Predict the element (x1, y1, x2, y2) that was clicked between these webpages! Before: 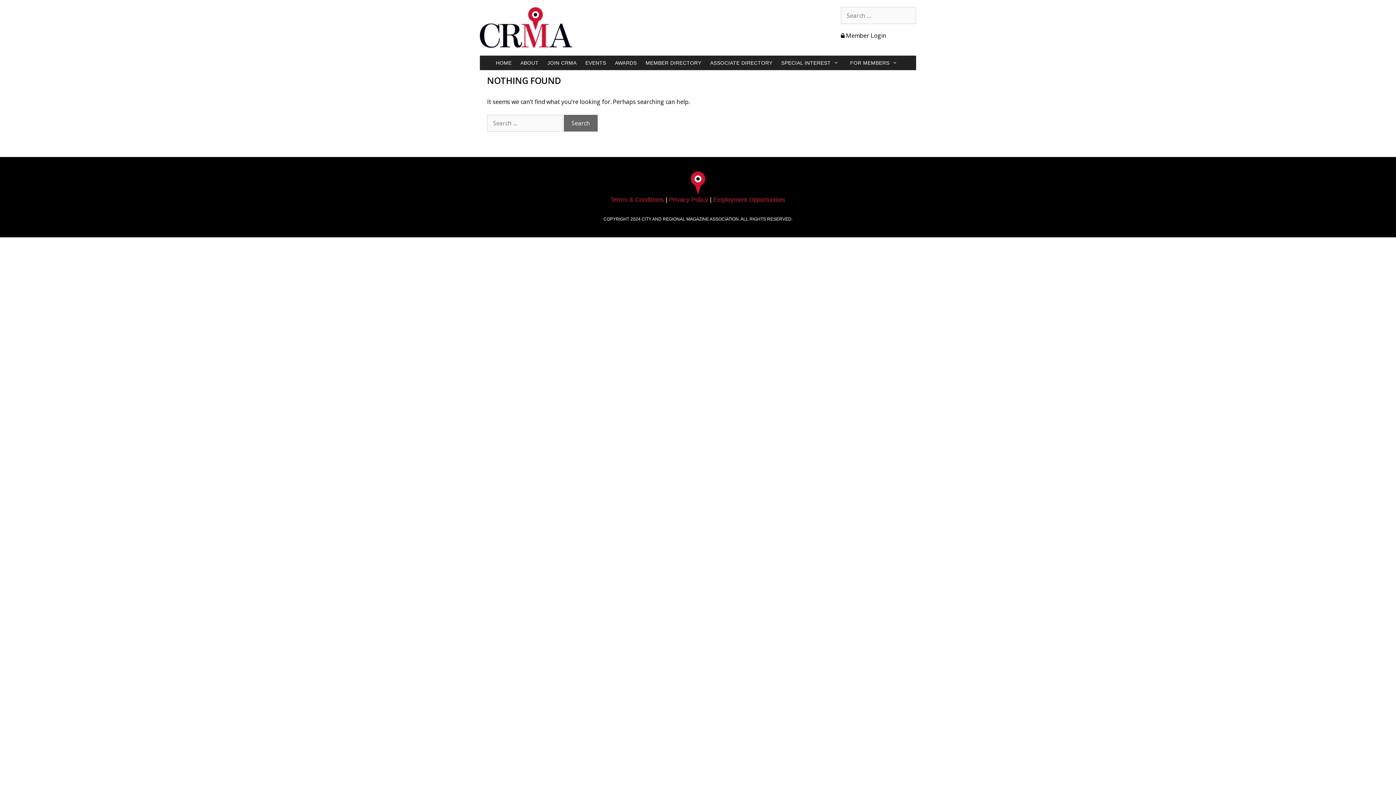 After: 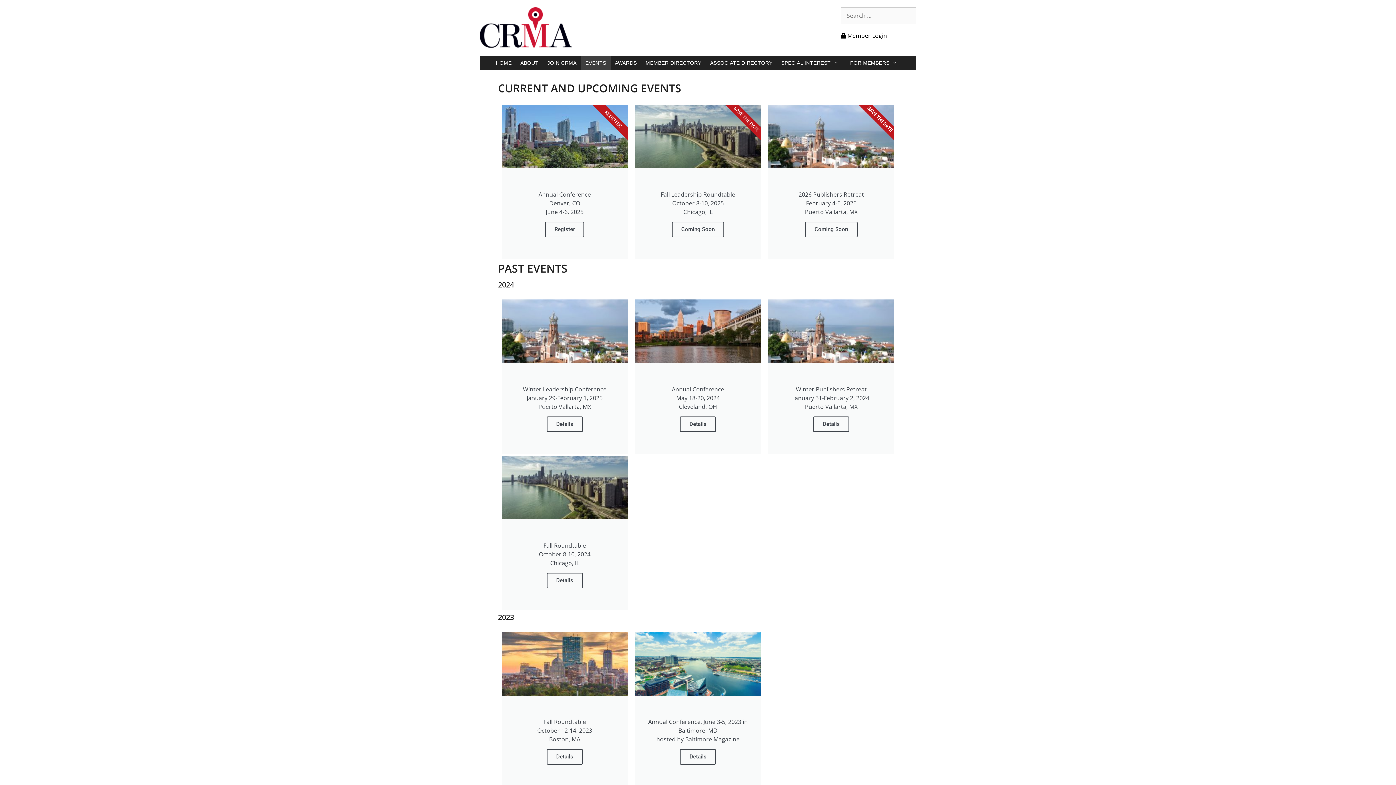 Action: label: EVENTS bbox: (581, 55, 610, 70)